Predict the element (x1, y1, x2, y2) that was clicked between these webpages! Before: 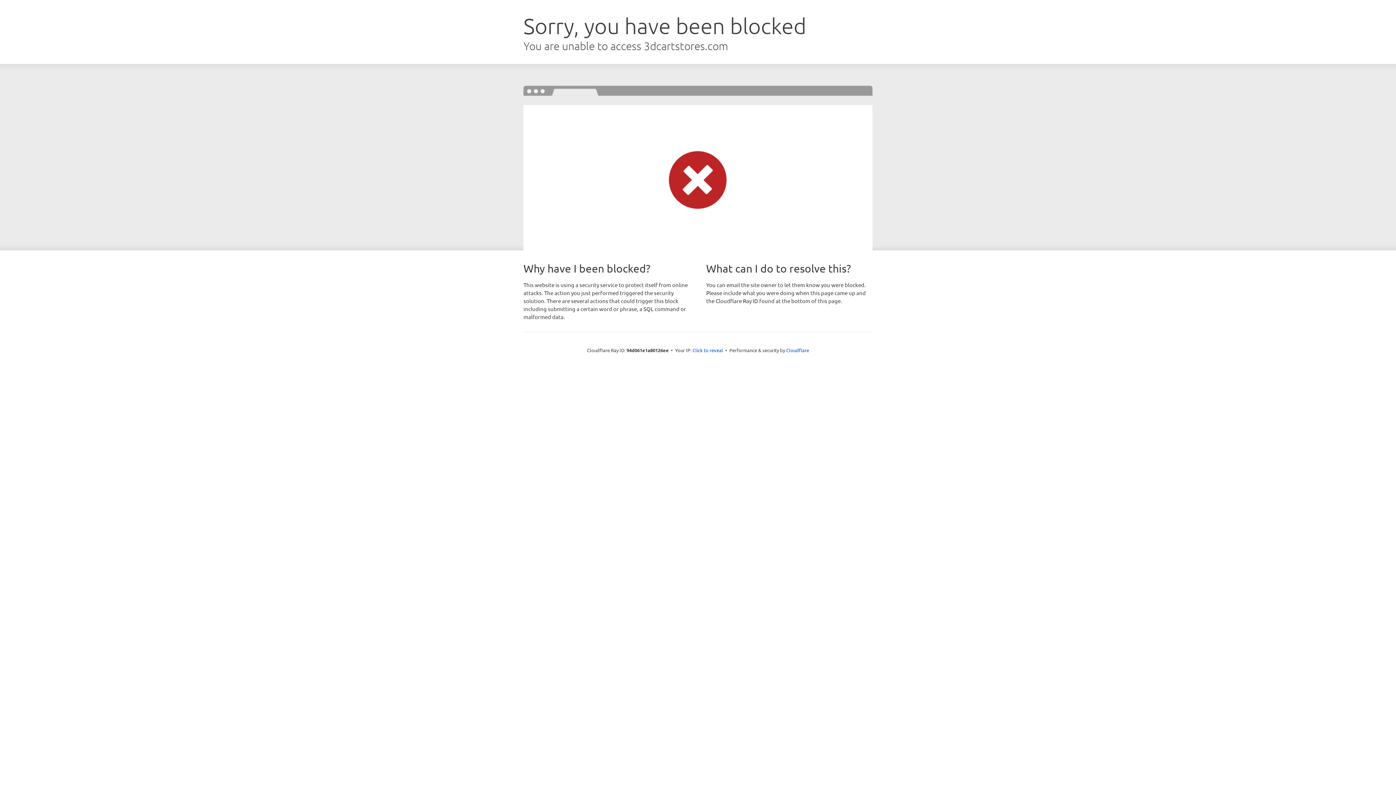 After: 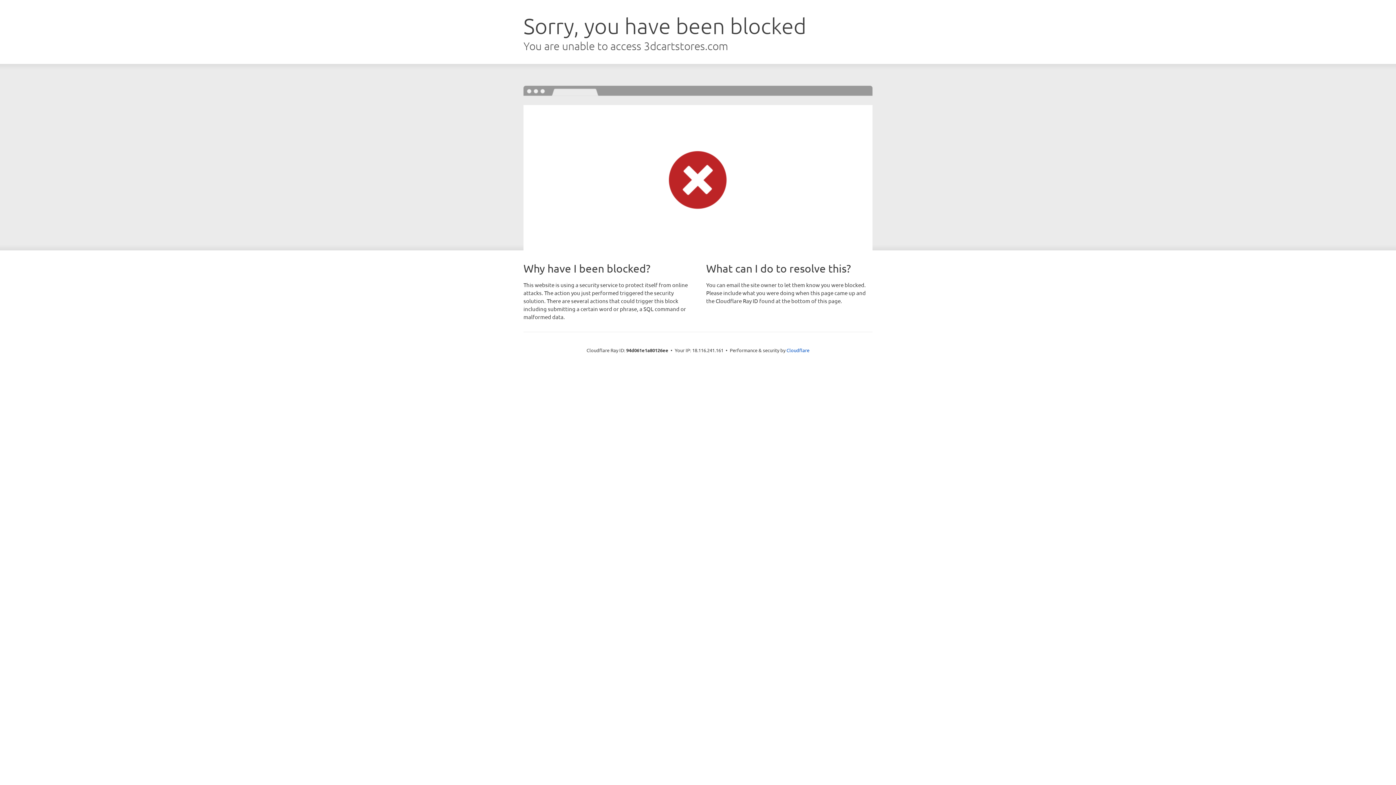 Action: label: Click to reveal bbox: (692, 346, 723, 353)